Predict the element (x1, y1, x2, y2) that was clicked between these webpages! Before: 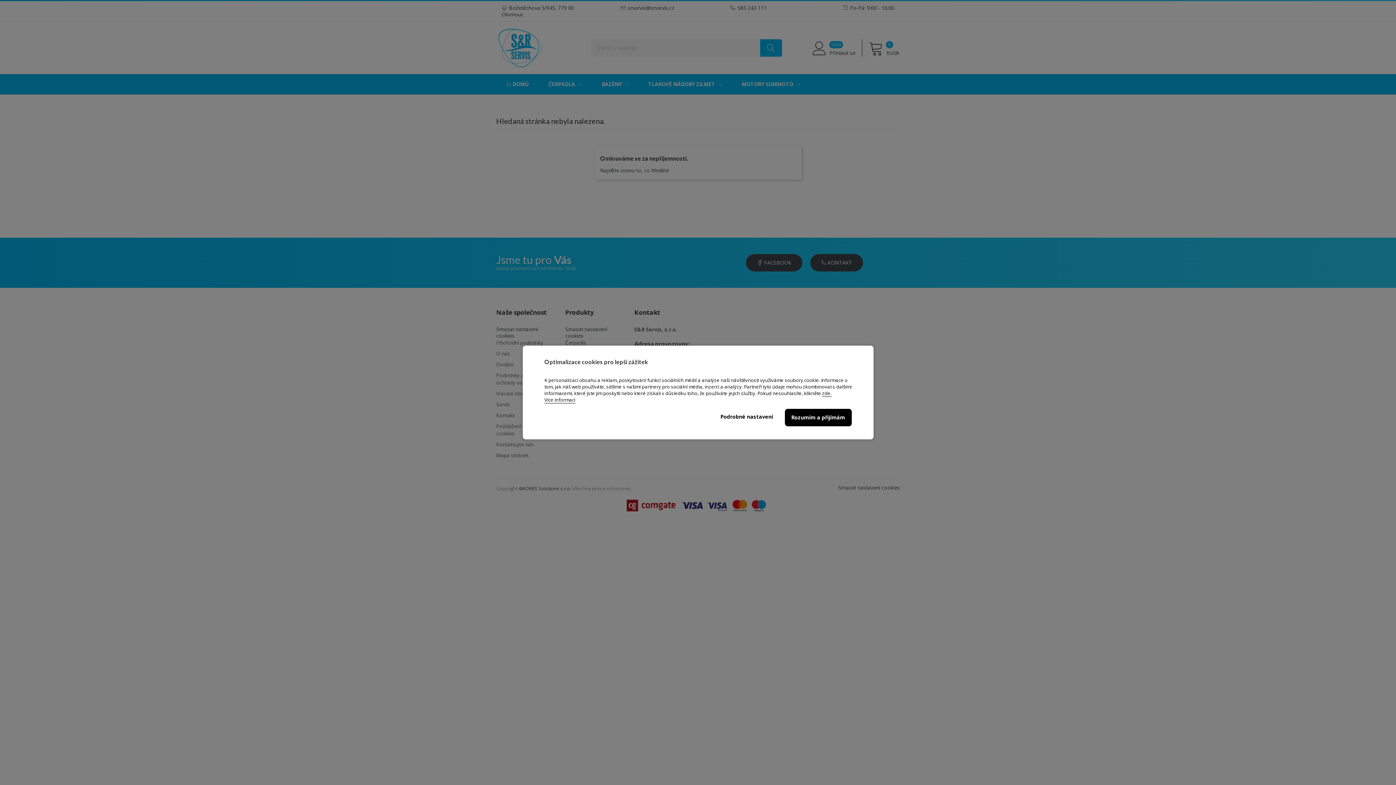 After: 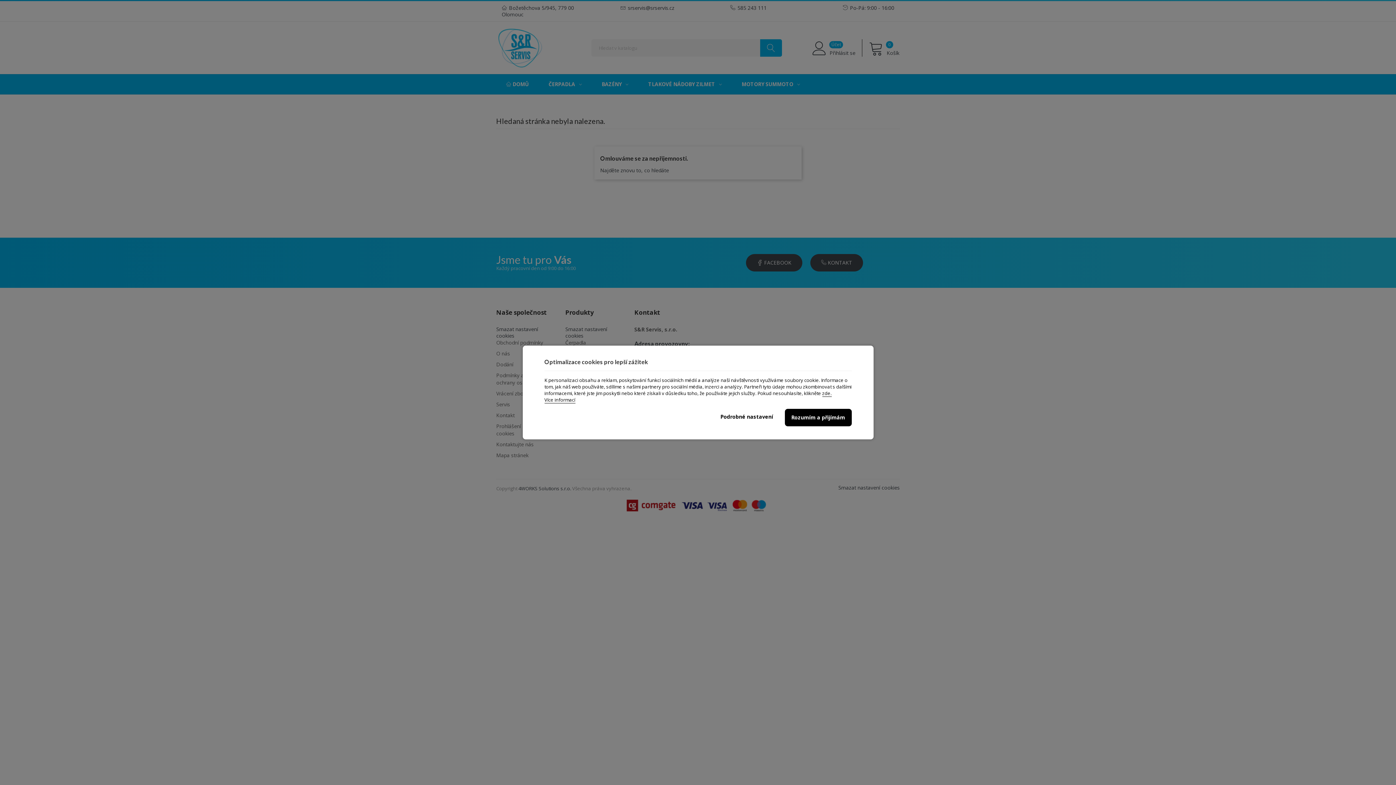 Action: bbox: (544, 396, 575, 403) label: Více informací